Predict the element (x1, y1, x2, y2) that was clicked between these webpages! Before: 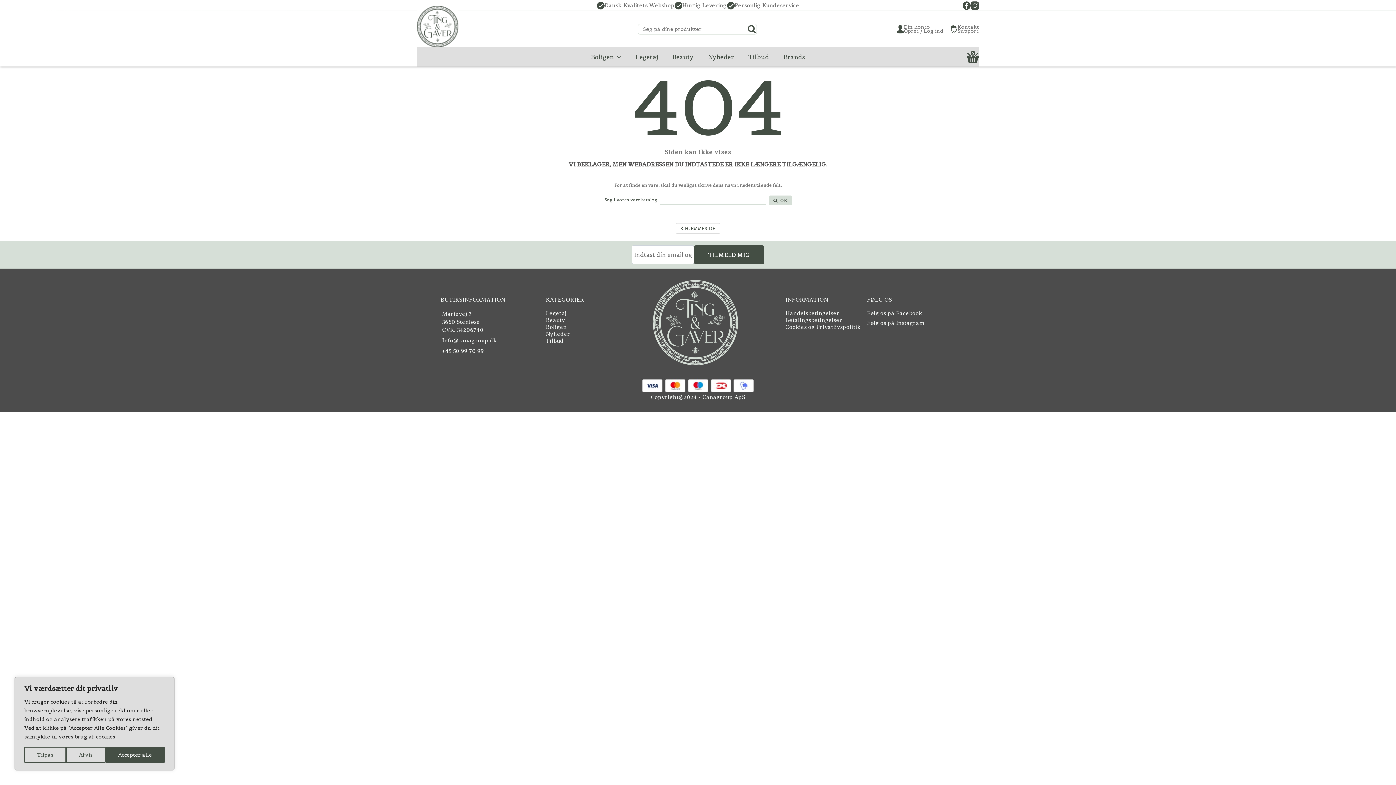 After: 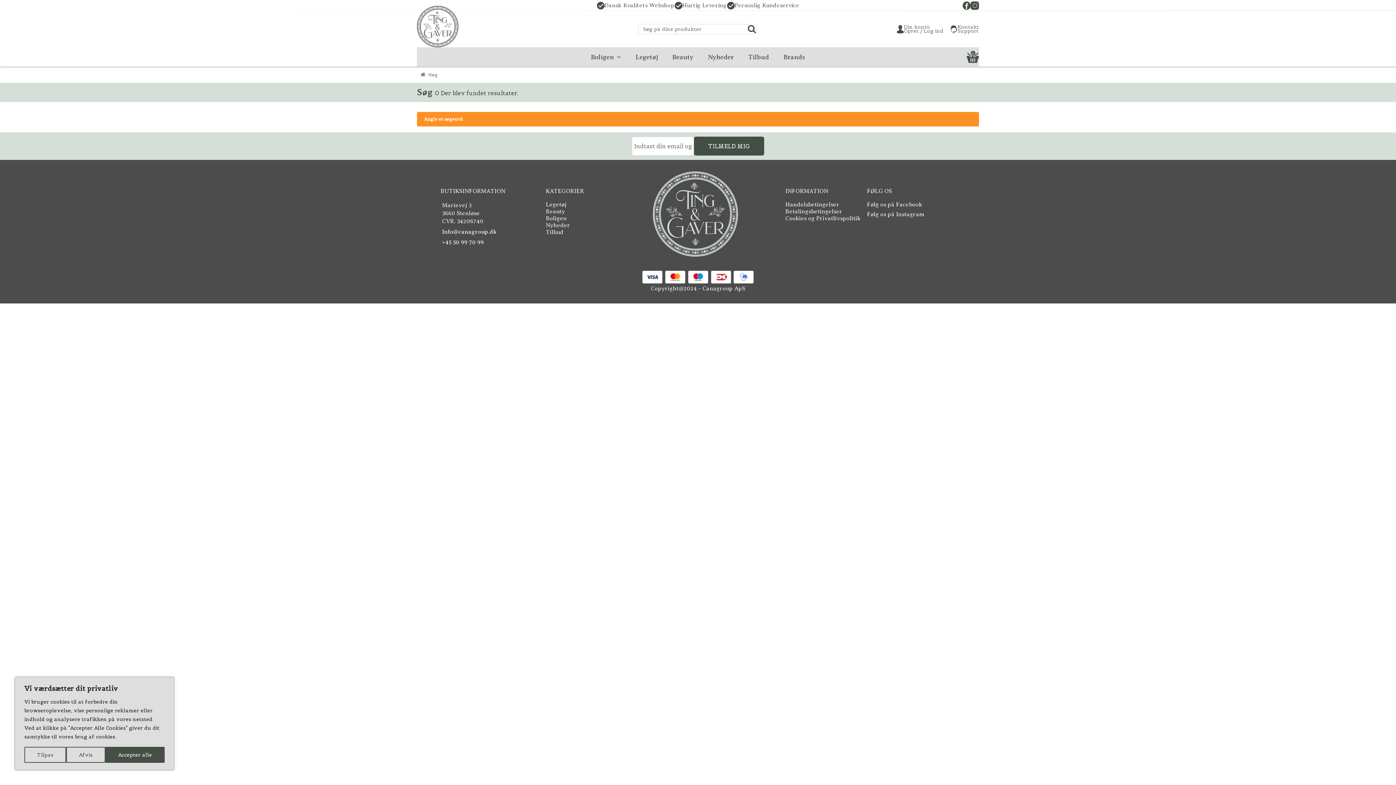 Action: bbox: (746, 23, 757, 33)